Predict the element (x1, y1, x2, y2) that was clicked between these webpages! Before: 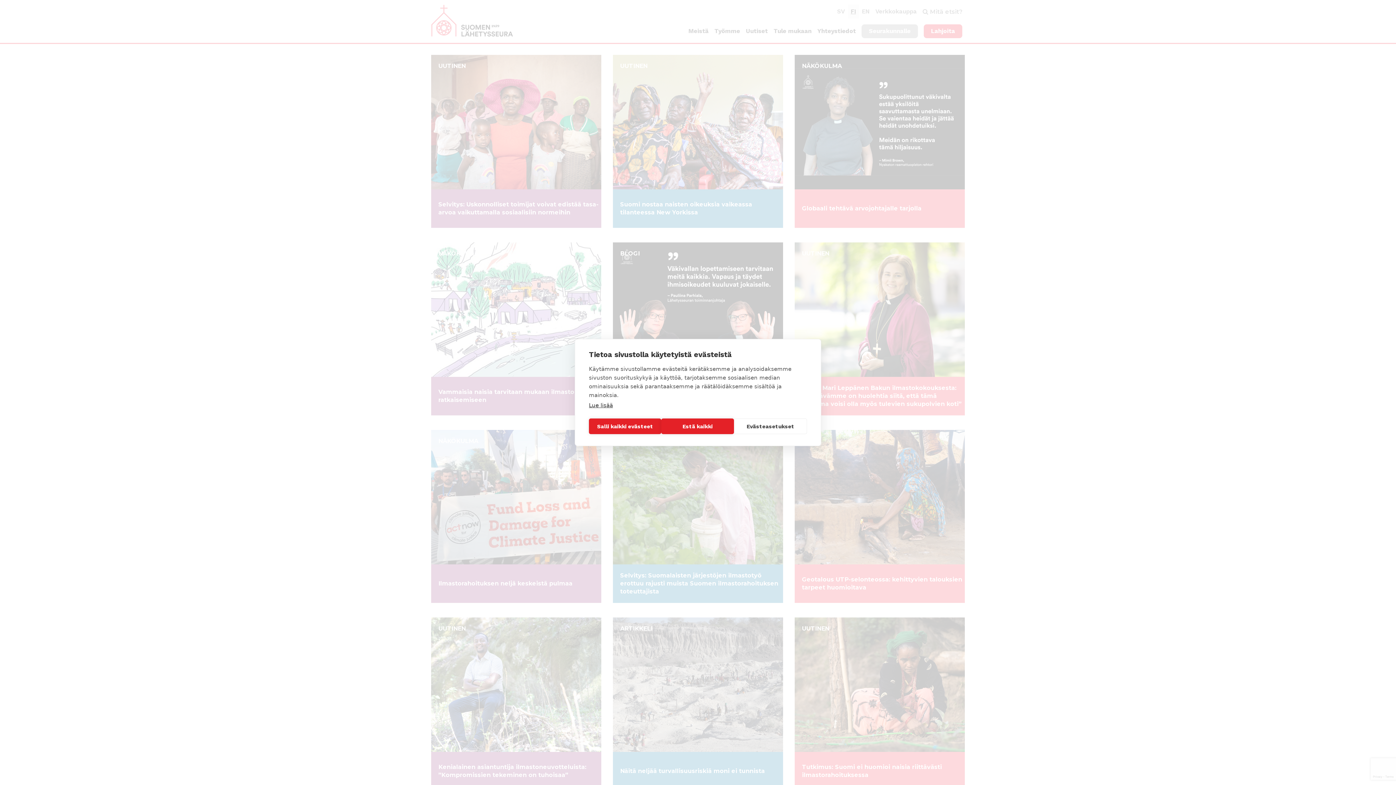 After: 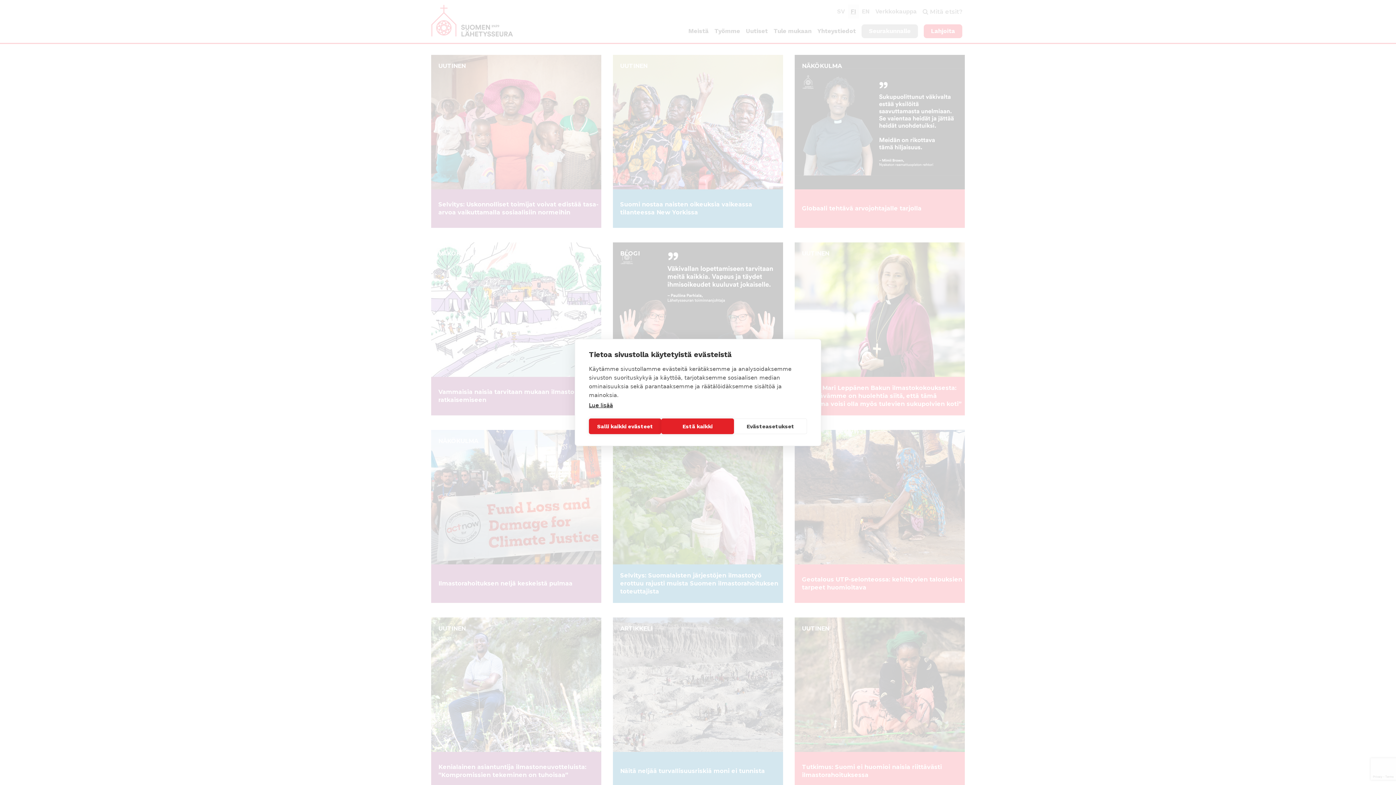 Action: label: Lue lisää bbox: (589, 402, 613, 408)